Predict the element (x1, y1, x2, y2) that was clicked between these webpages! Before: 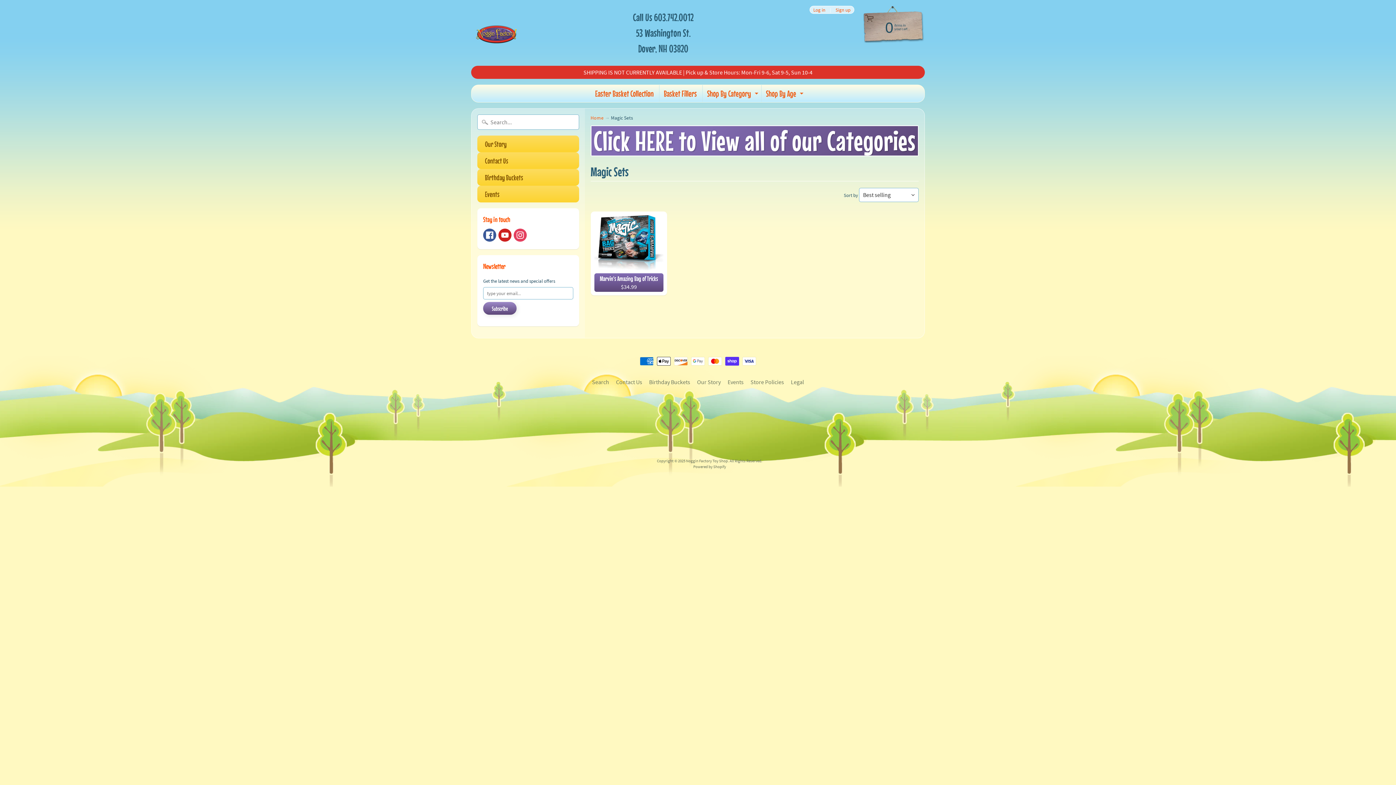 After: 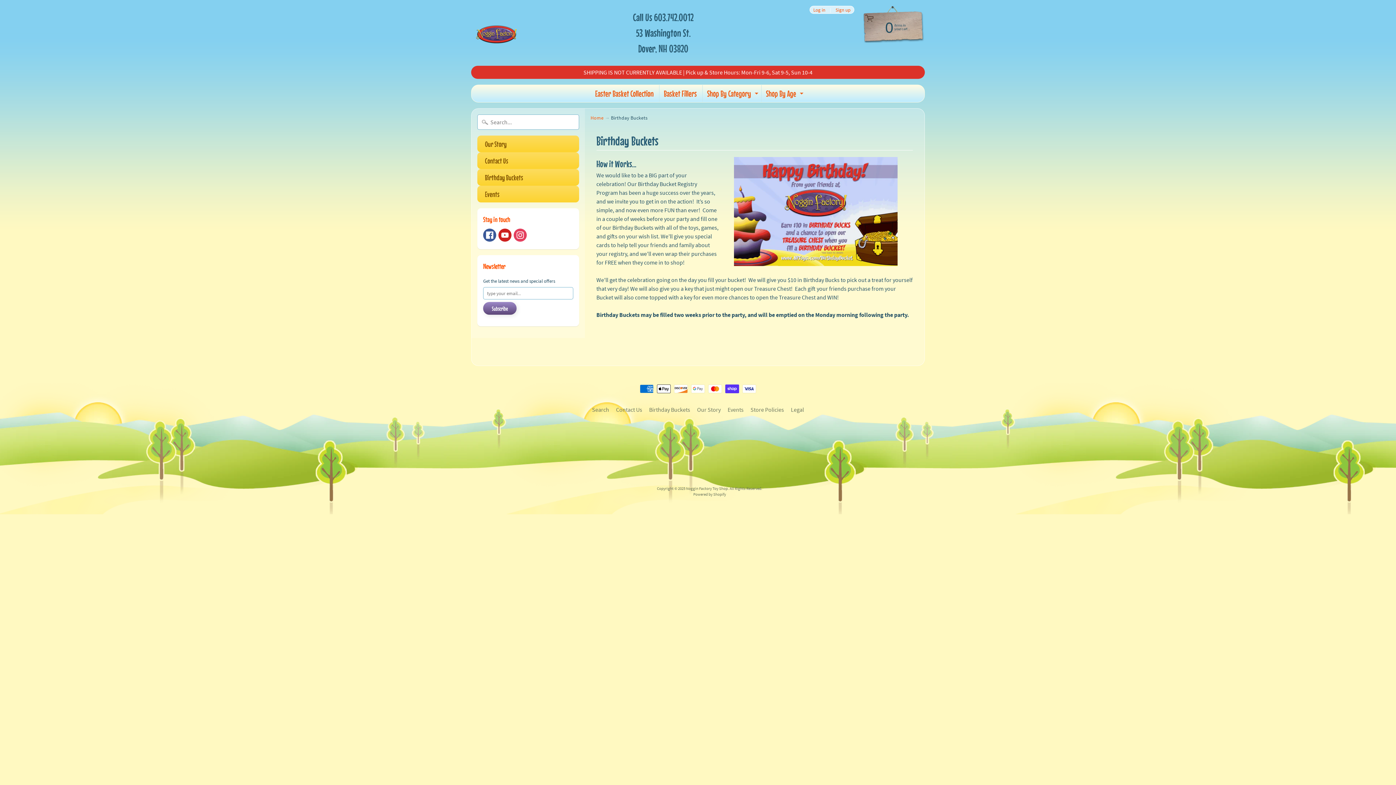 Action: bbox: (646, 377, 693, 386) label: Birthday Buckets